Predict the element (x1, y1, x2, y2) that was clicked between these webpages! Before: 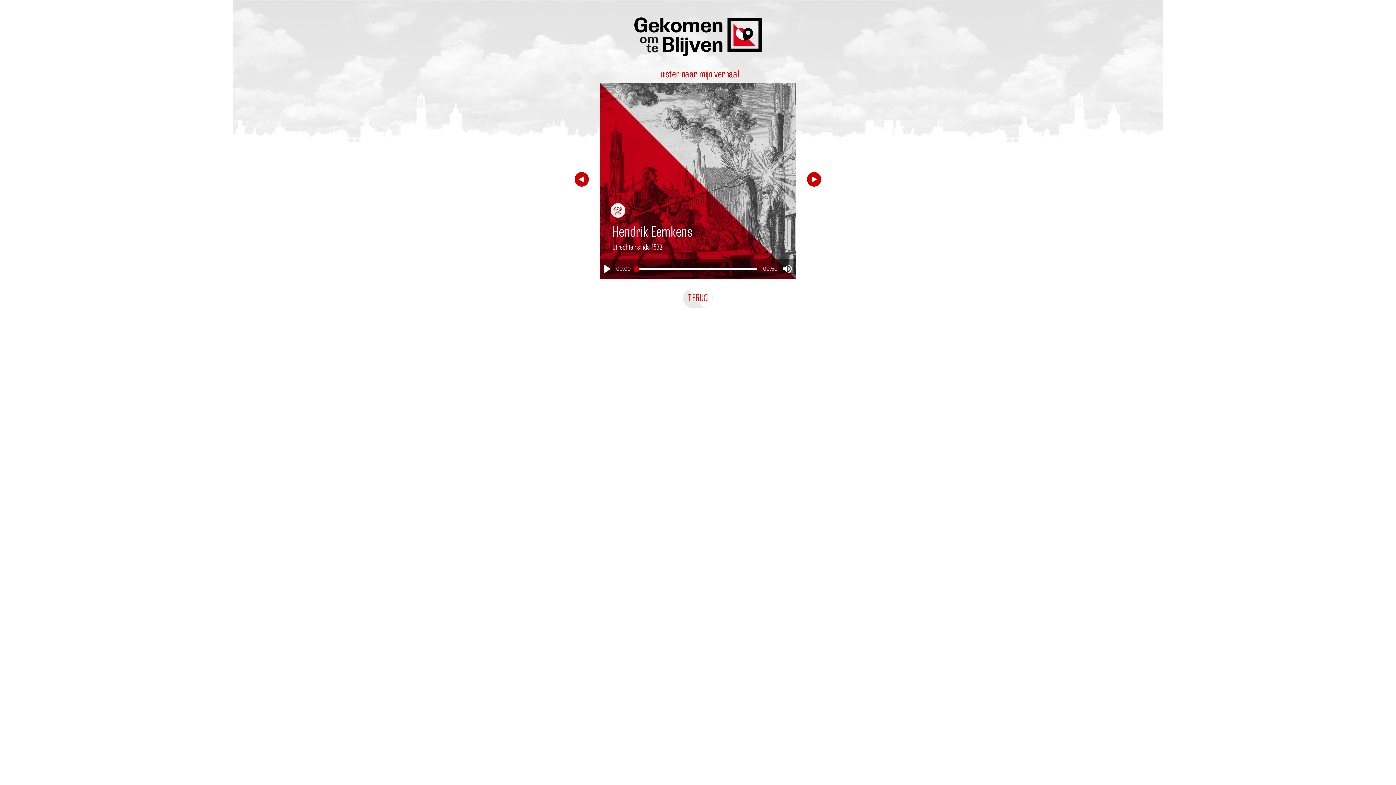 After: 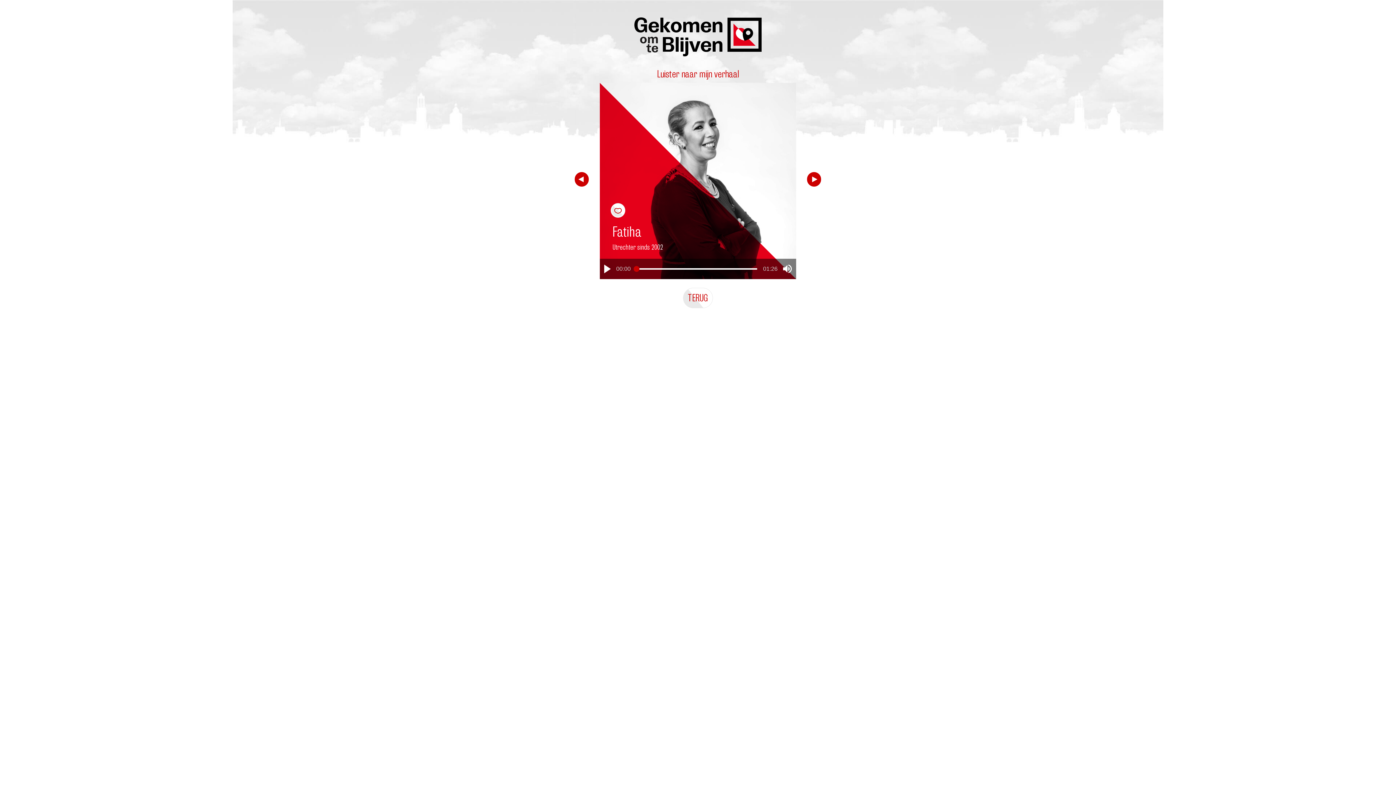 Action: bbox: (807, 170, 821, 192)